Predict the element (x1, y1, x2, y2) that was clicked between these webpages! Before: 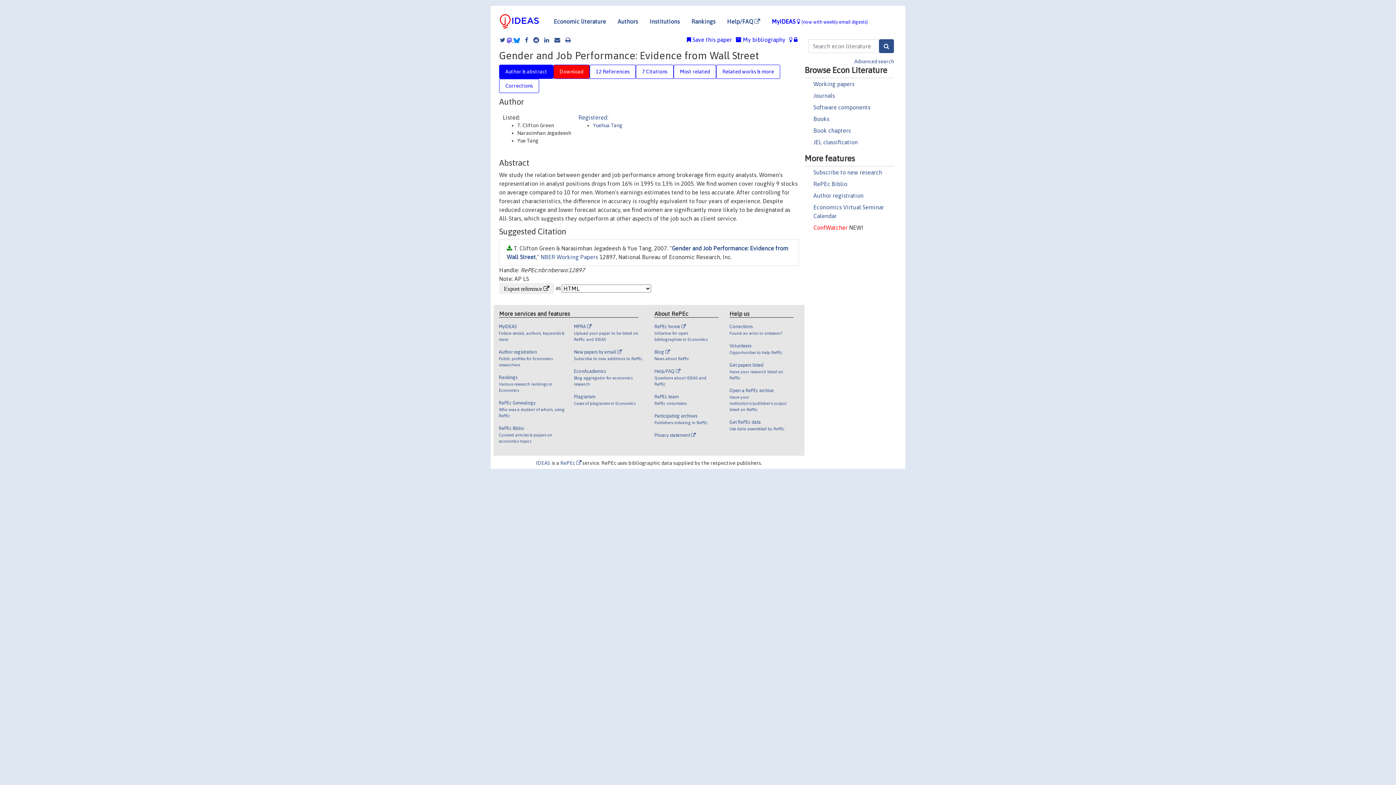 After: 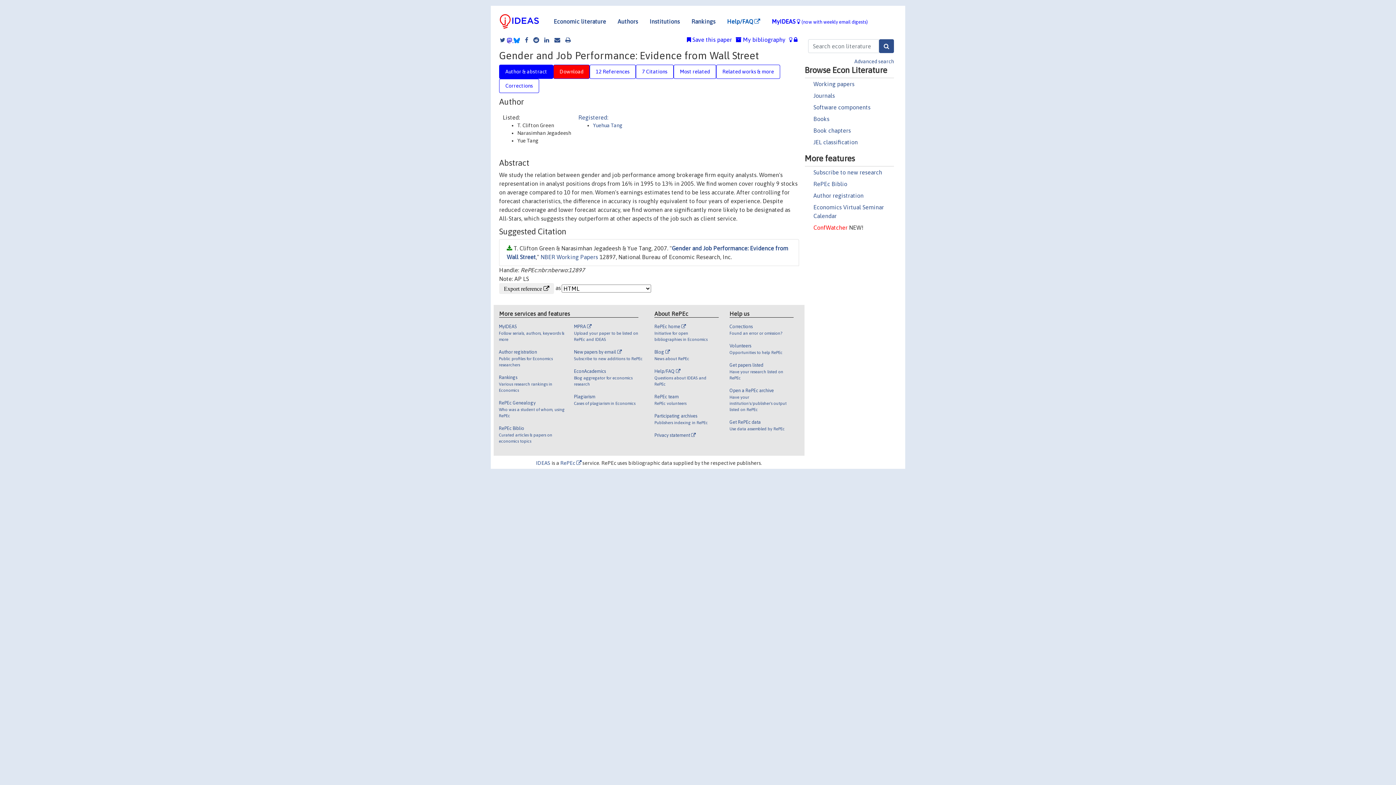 Action: bbox: (721, 14, 766, 28) label: Help/FAQ 